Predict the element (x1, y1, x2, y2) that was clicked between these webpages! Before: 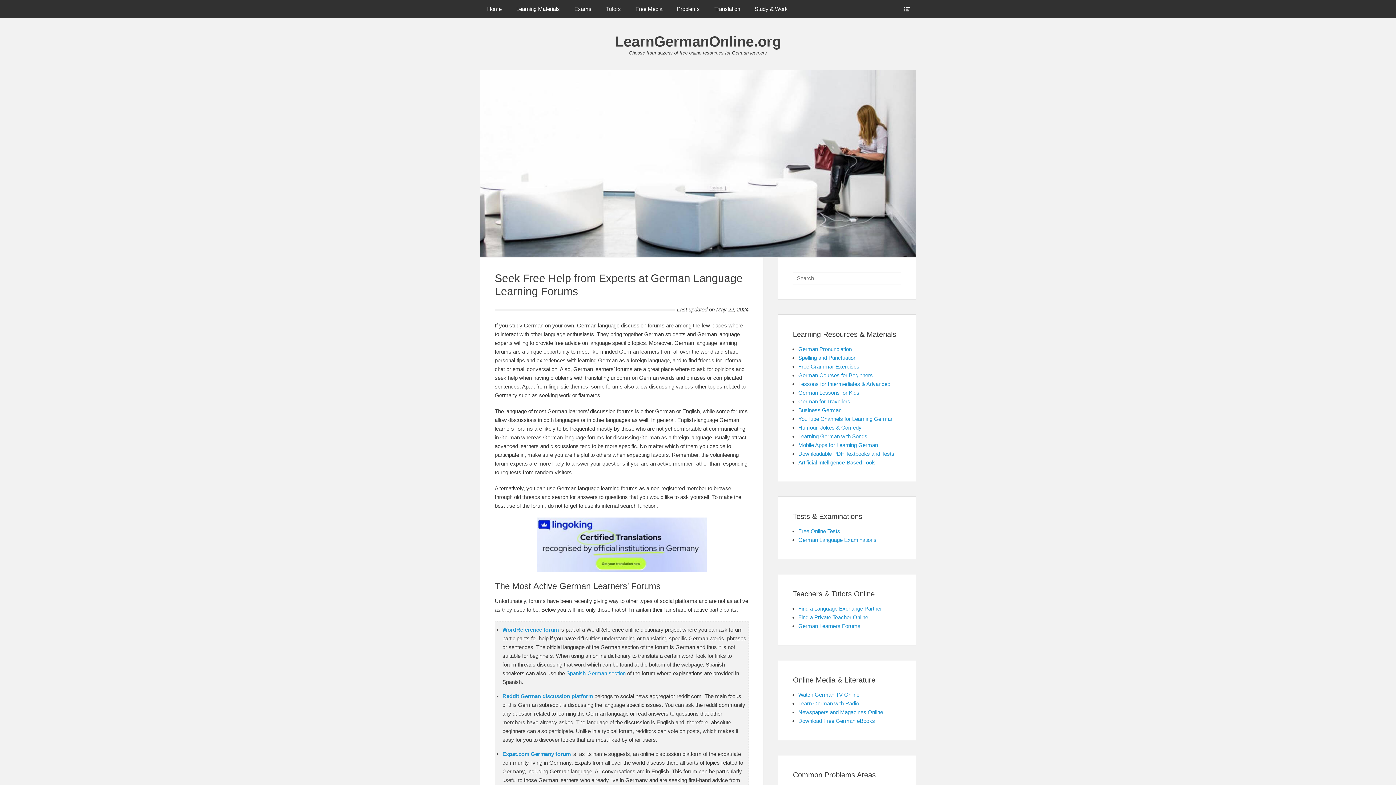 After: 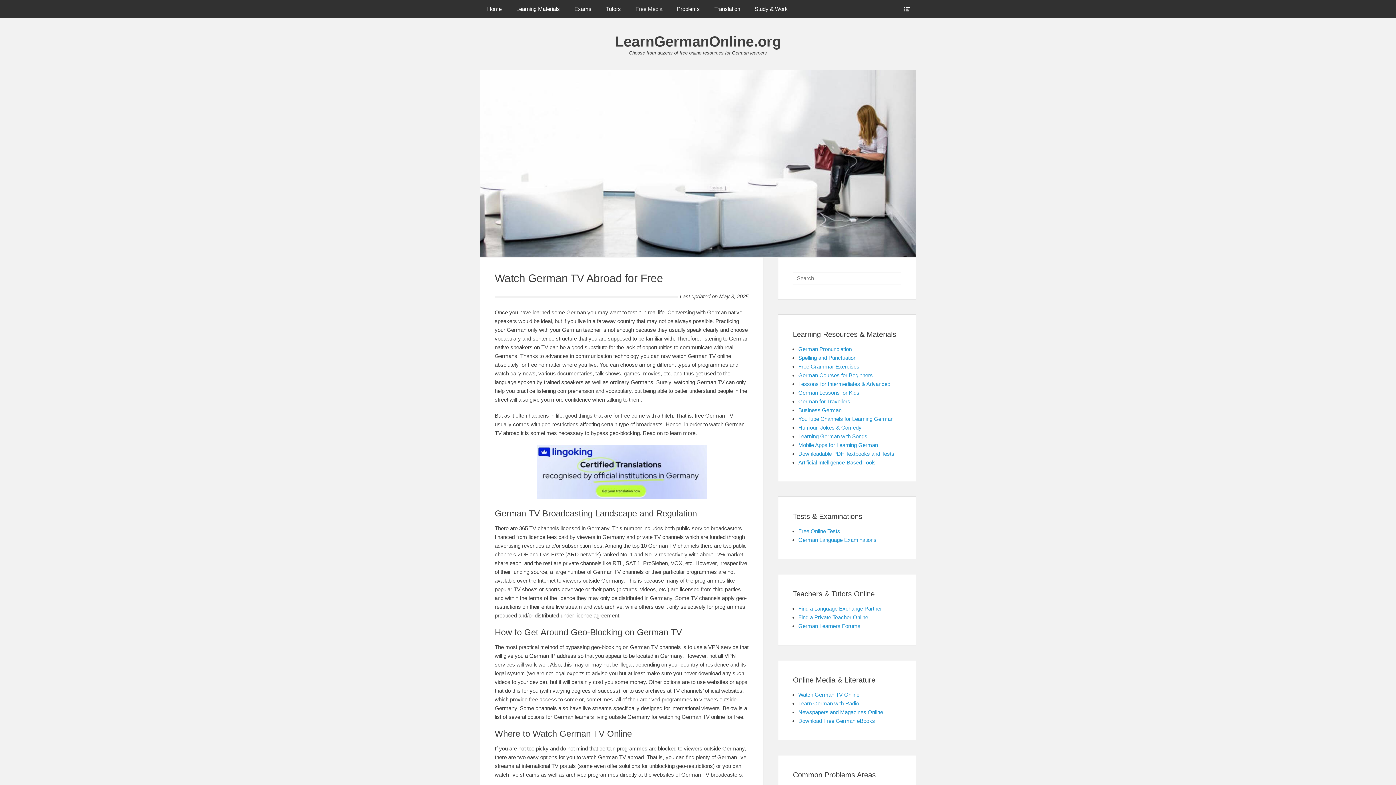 Action: bbox: (798, 692, 859, 698) label: Watch German TV Online